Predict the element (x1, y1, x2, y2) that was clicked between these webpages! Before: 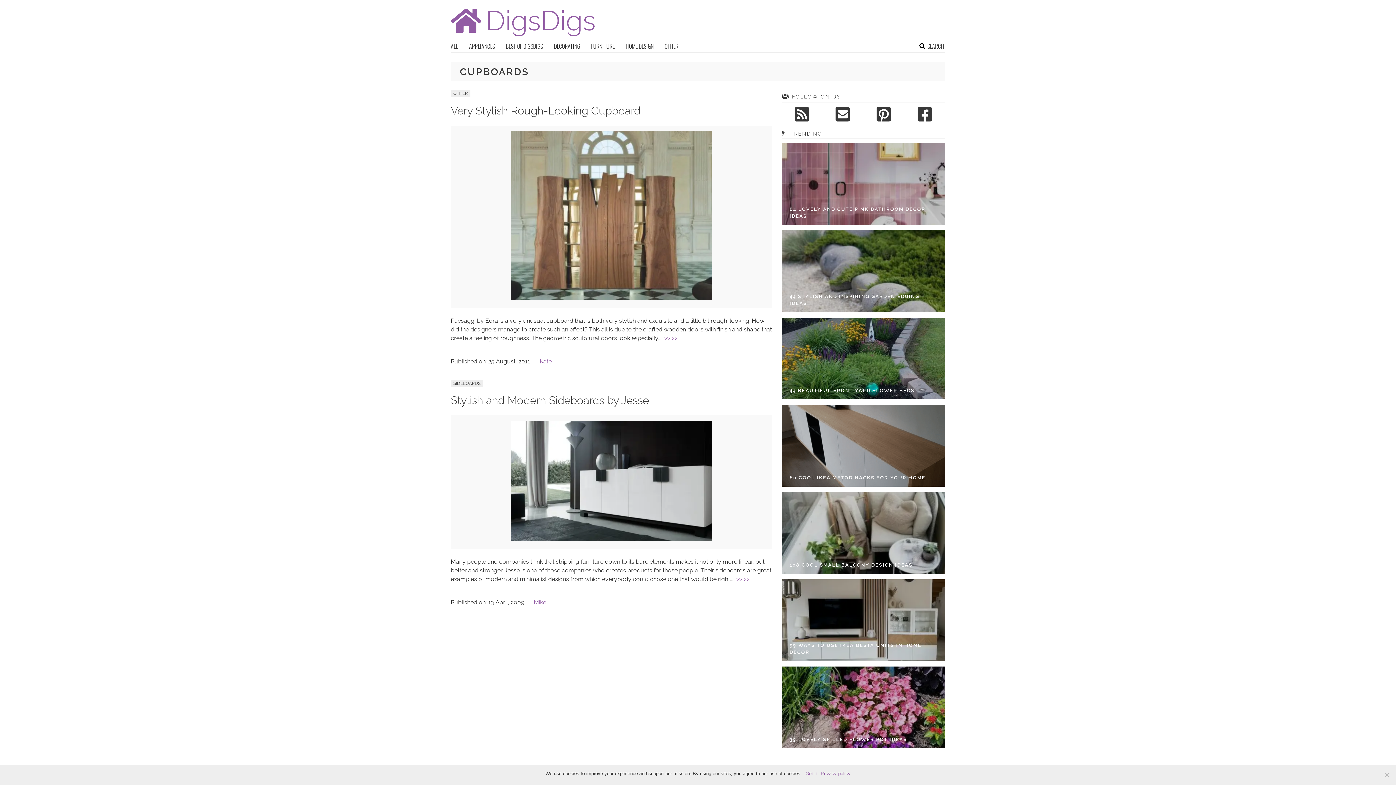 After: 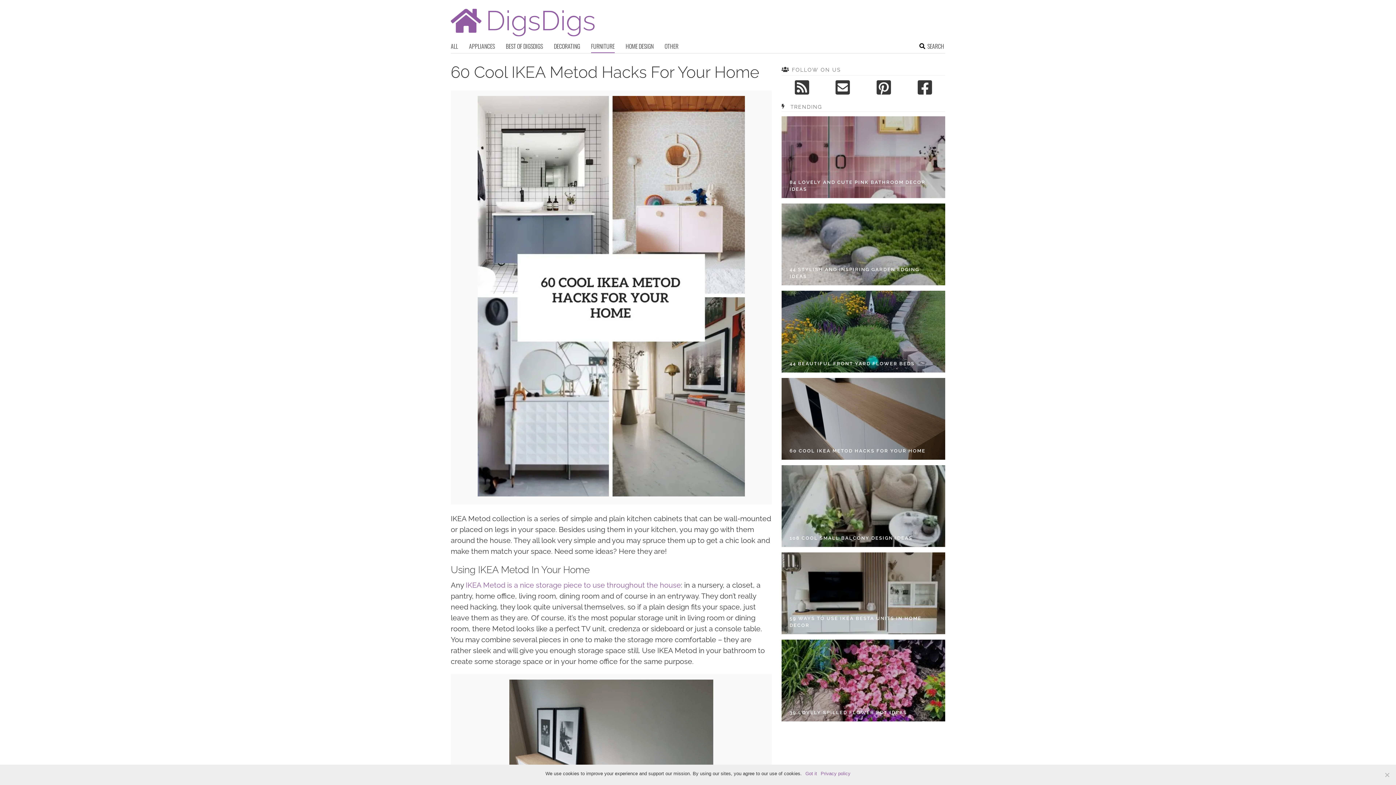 Action: bbox: (781, 405, 945, 486)